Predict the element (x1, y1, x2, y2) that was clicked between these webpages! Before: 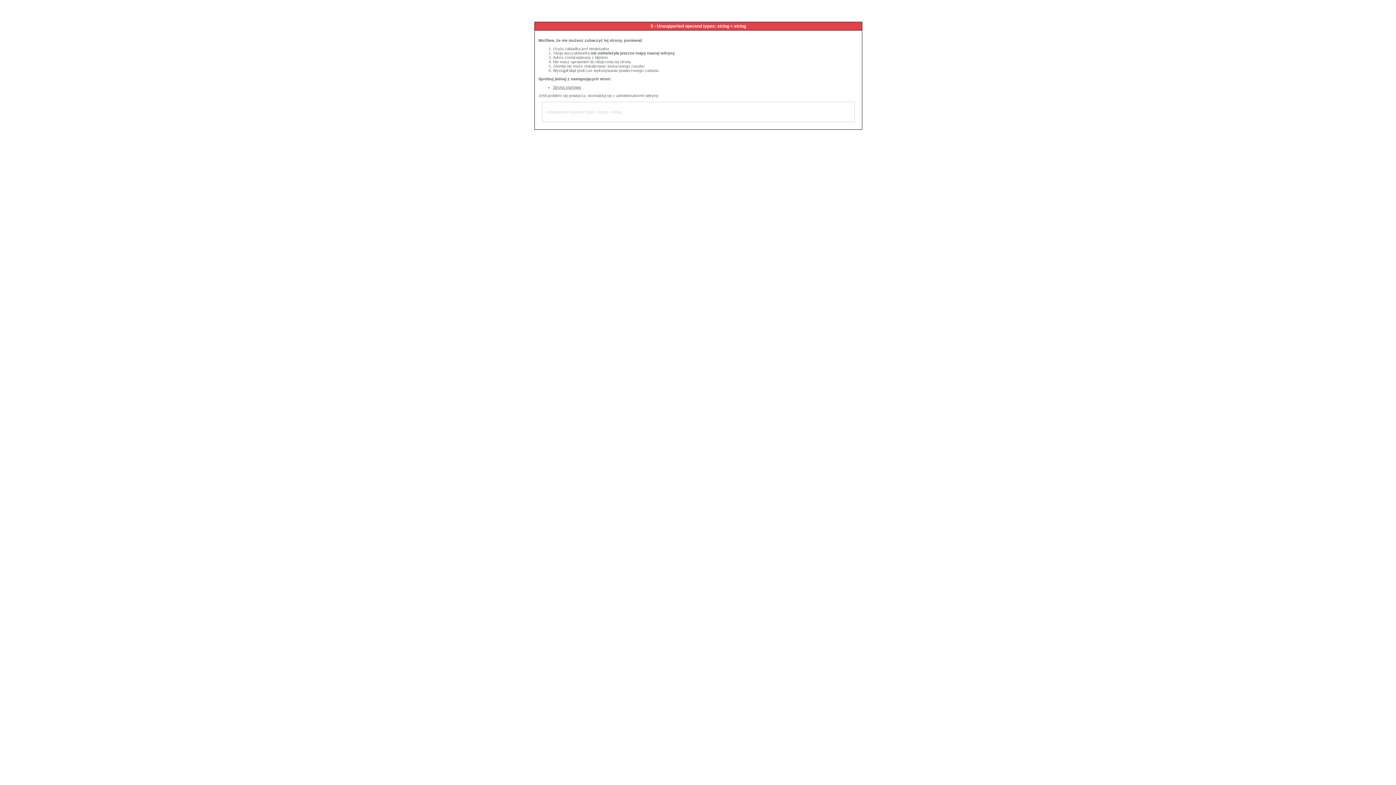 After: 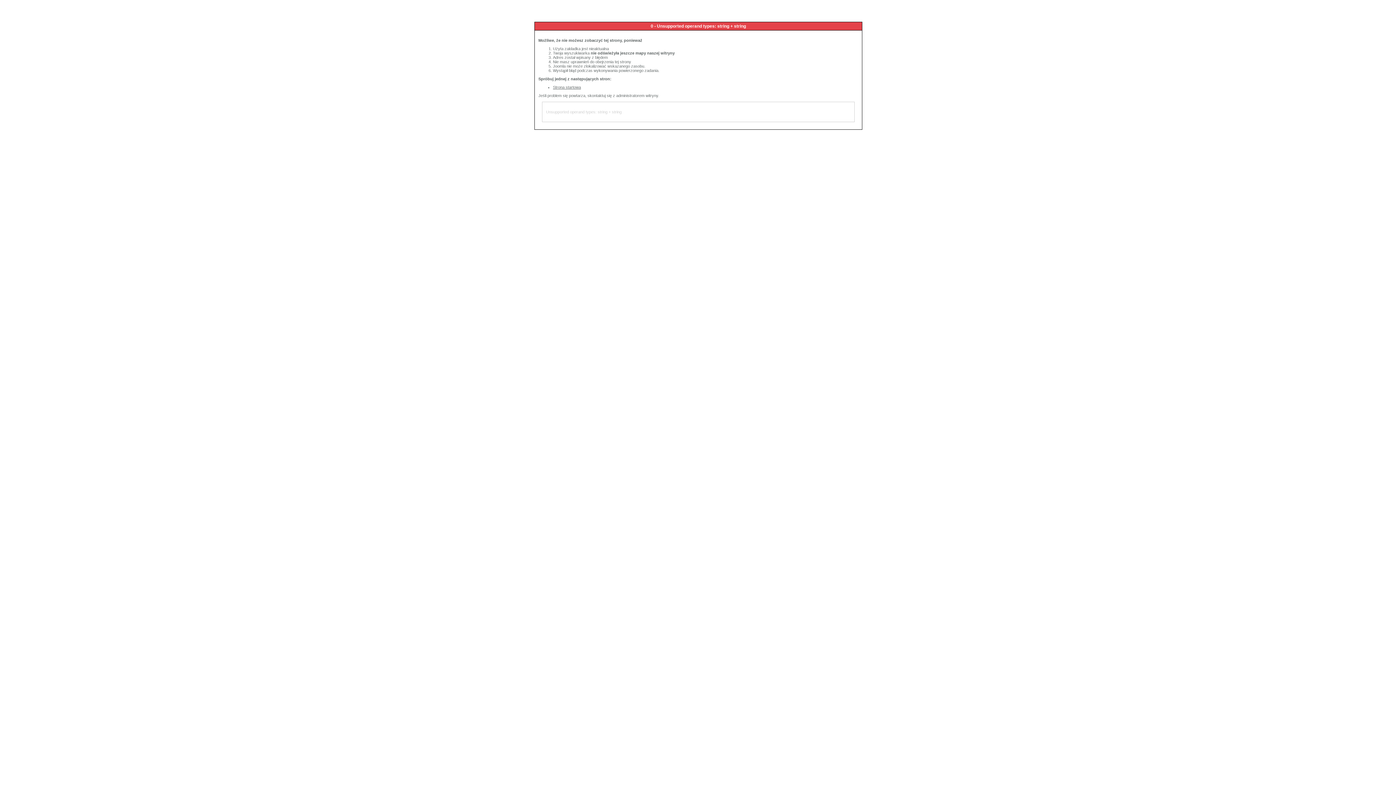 Action: label: Strona startowa bbox: (553, 85, 581, 89)